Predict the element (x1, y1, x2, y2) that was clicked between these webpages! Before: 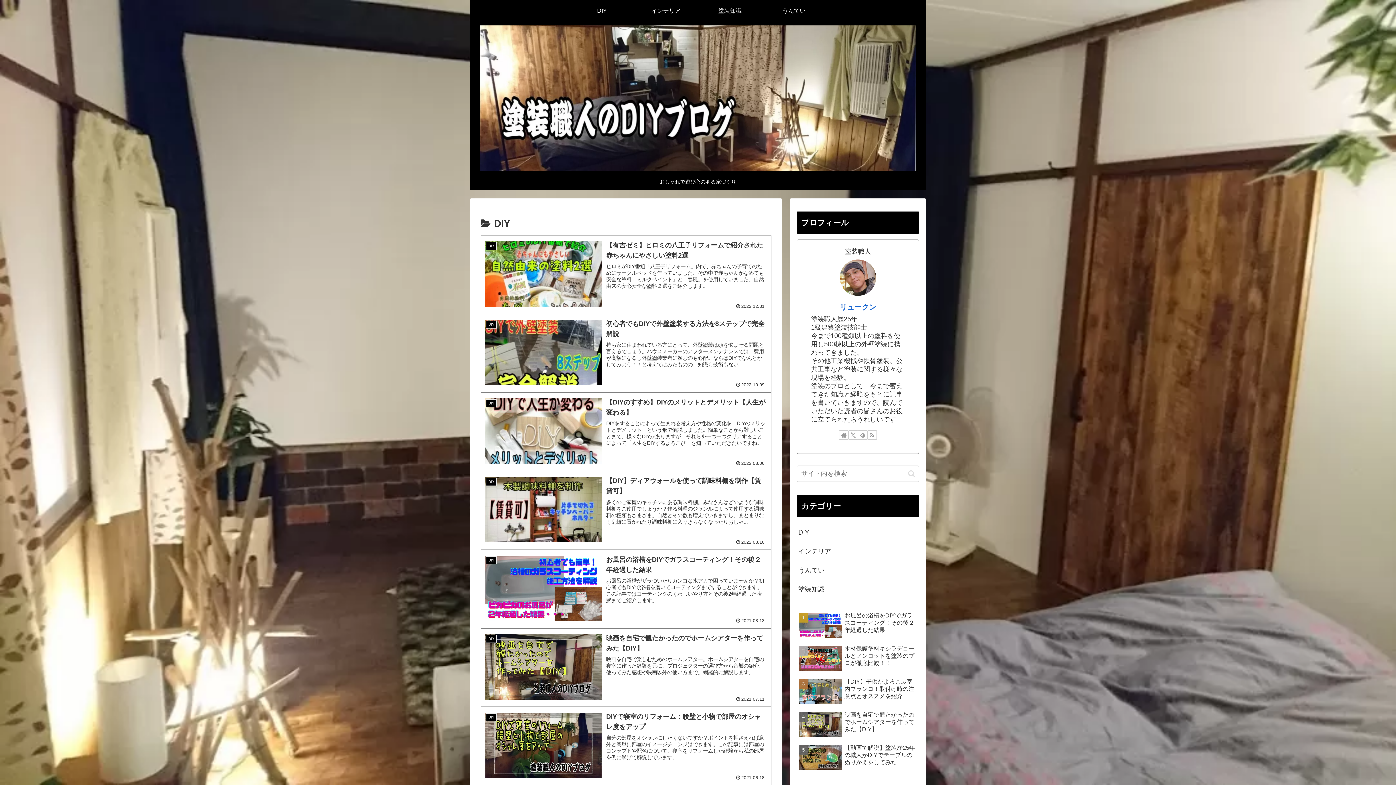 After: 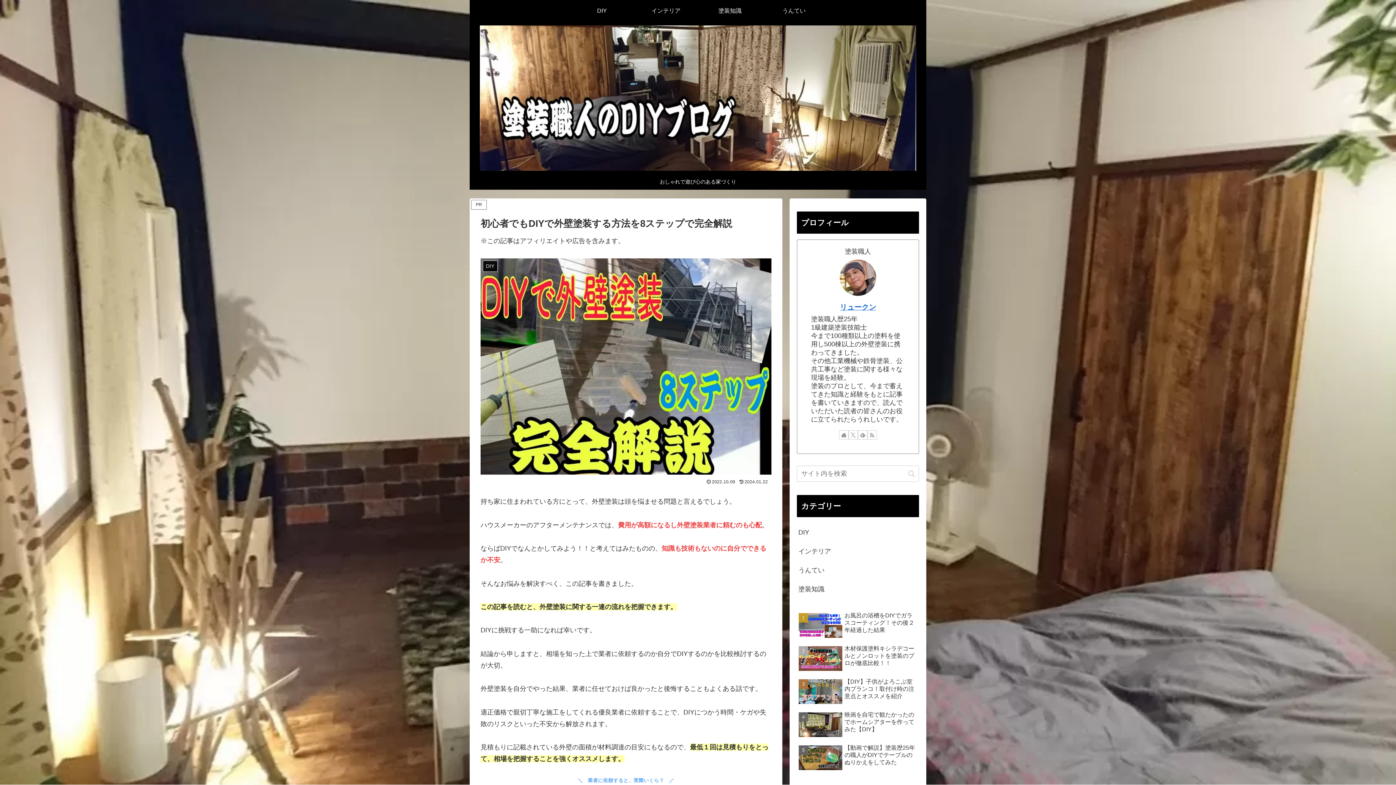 Action: label: DIY
初心者でもDIYで外壁塗装する方法を8ステップで完全解説
持ち家に住まわれている方にとって、外壁塗装は頭を悩ませる問題と言えるでしょう。ハウスメーカーのアフターメンテナンスでは、費用が高額になるし外壁塗装業者に頼むのも心配。ならばDIYでなんとかしてみよう！！と考えてはみたものの、知識も技術もない...
2022.10.09 bbox: (480, 314, 771, 392)